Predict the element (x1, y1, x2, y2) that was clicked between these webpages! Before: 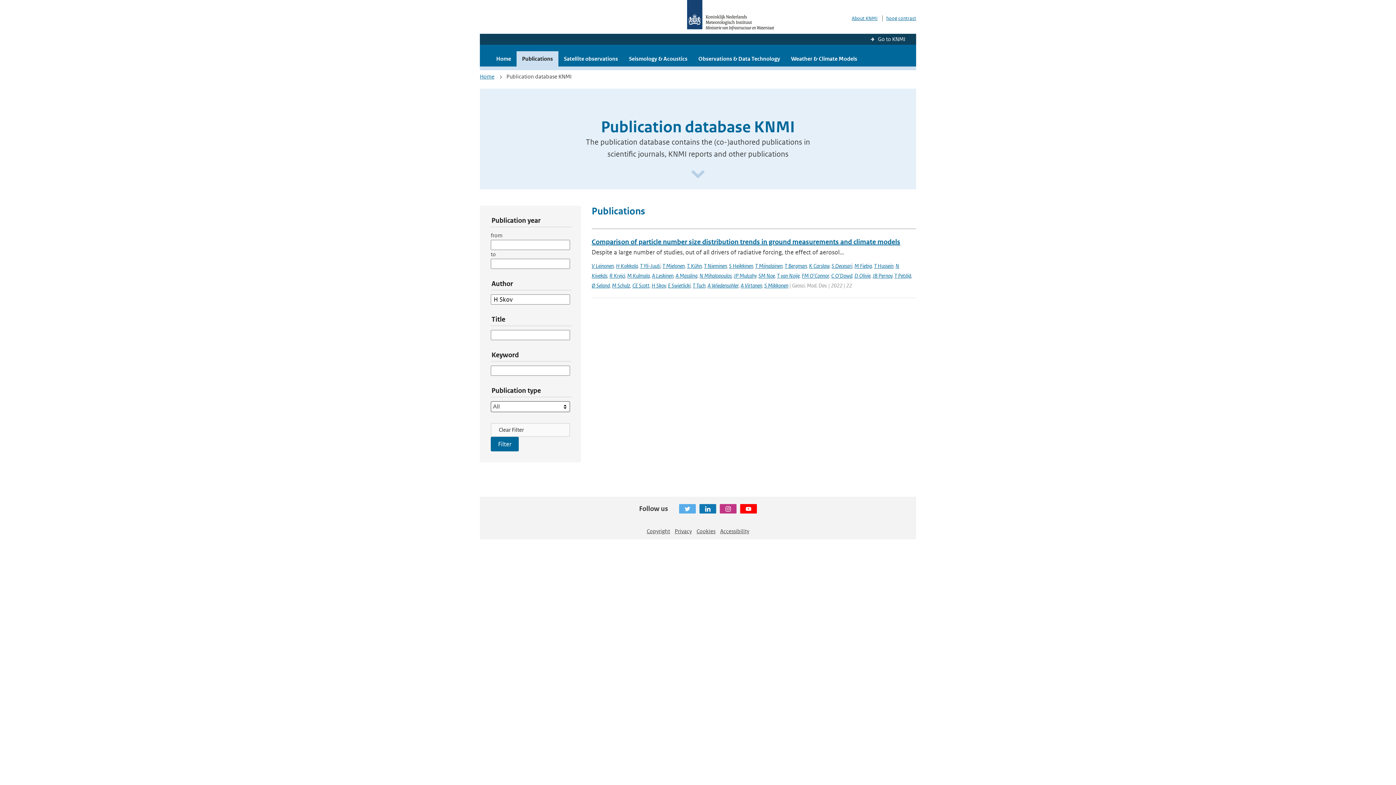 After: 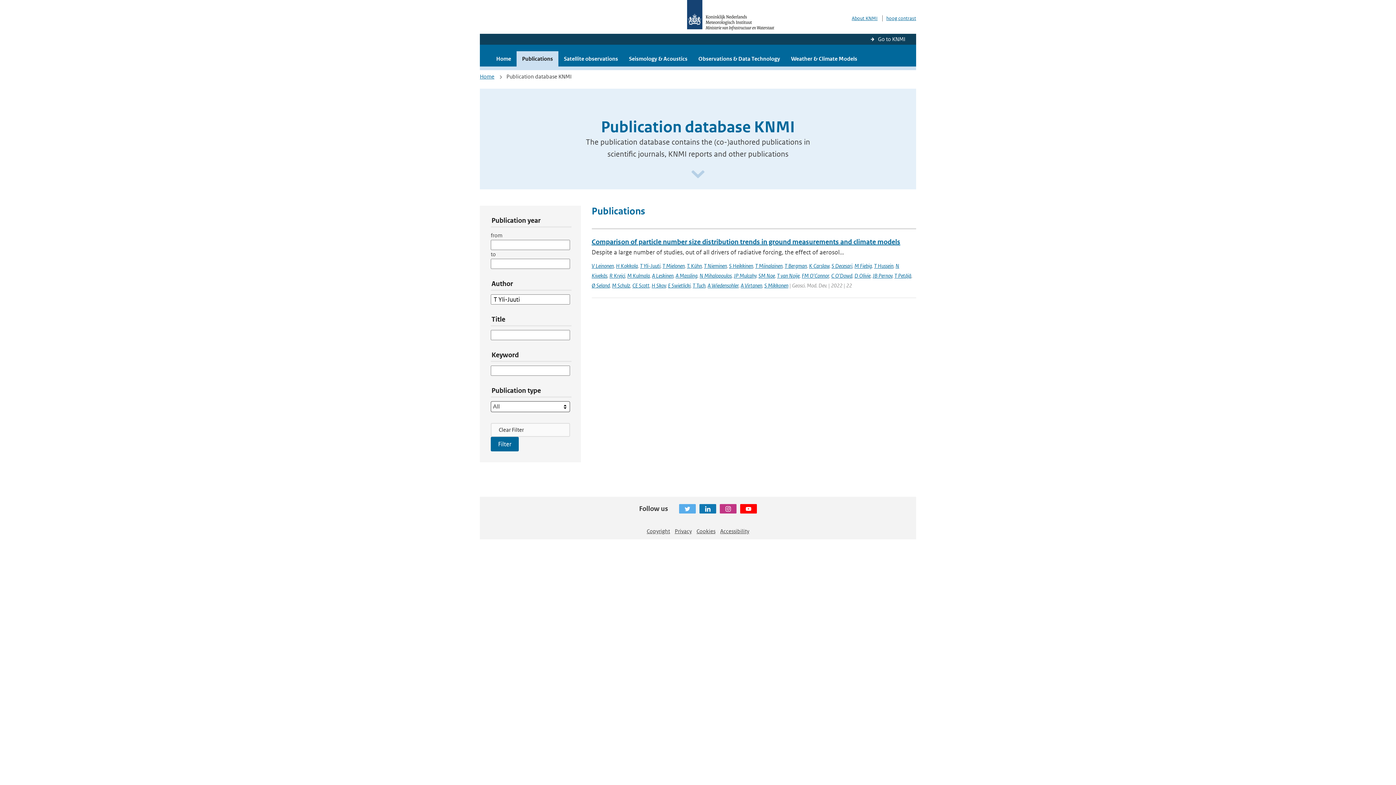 Action: bbox: (640, 262, 660, 269) label: T Yli-Juuti